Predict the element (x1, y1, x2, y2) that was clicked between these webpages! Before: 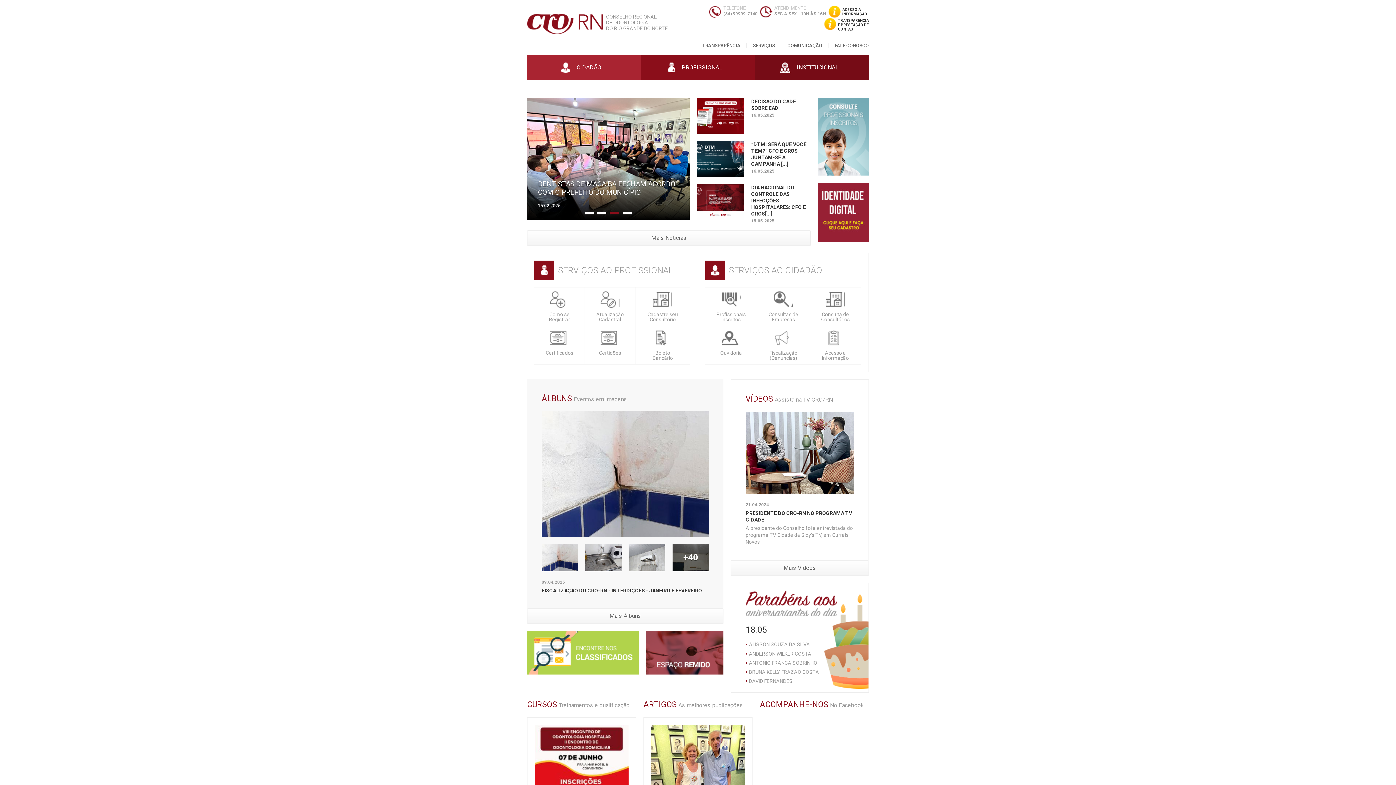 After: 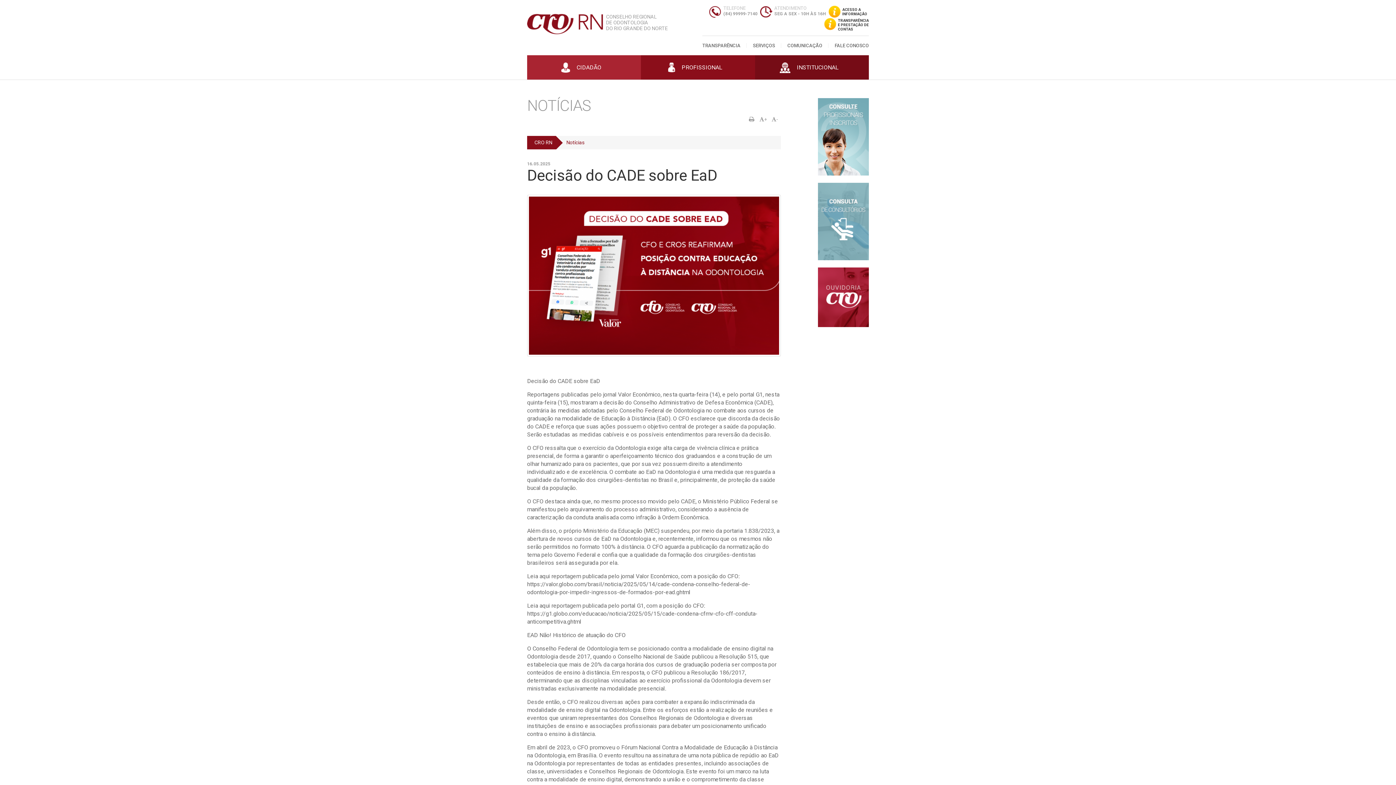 Action: label: DECISÃO DO CADE SOBRE EAD
16.05.2025 bbox: (696, 98, 810, 133)